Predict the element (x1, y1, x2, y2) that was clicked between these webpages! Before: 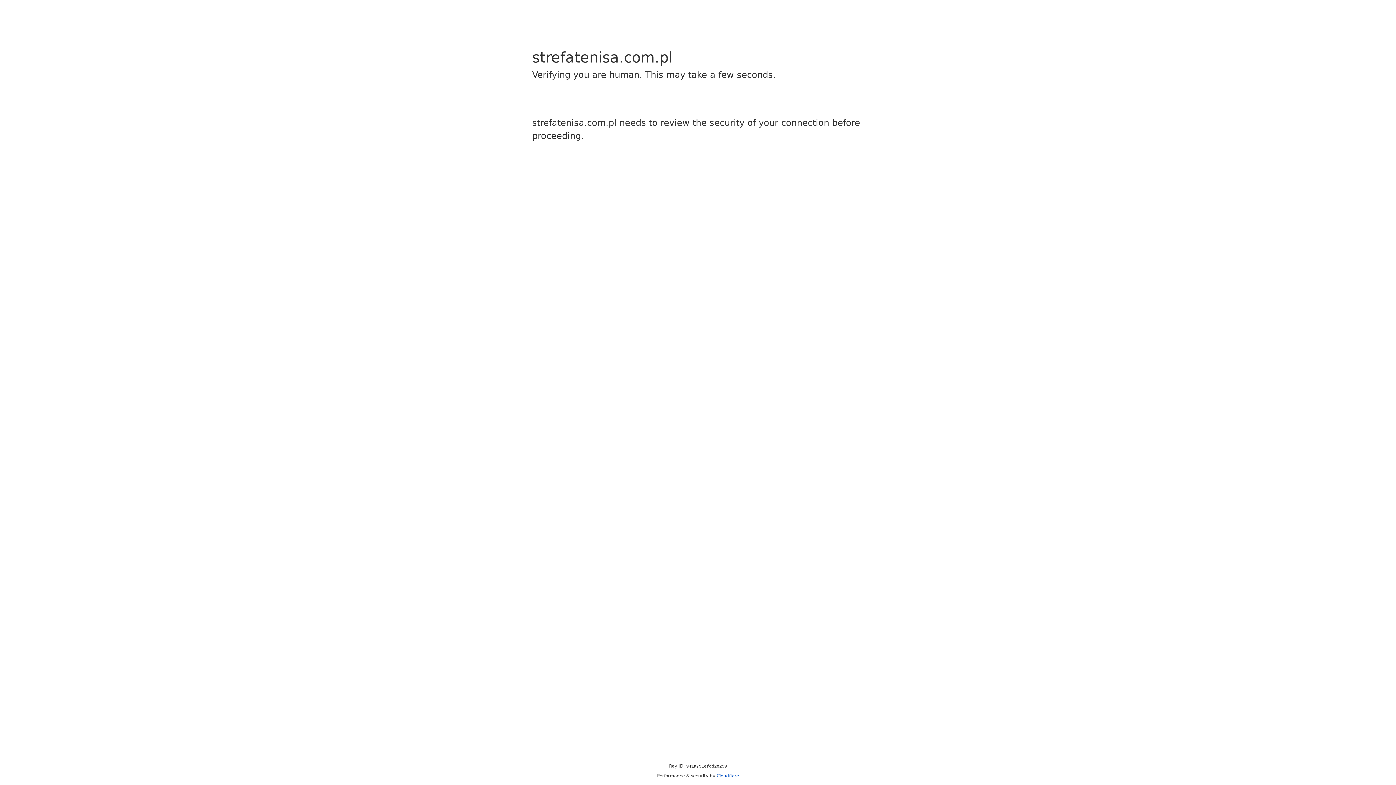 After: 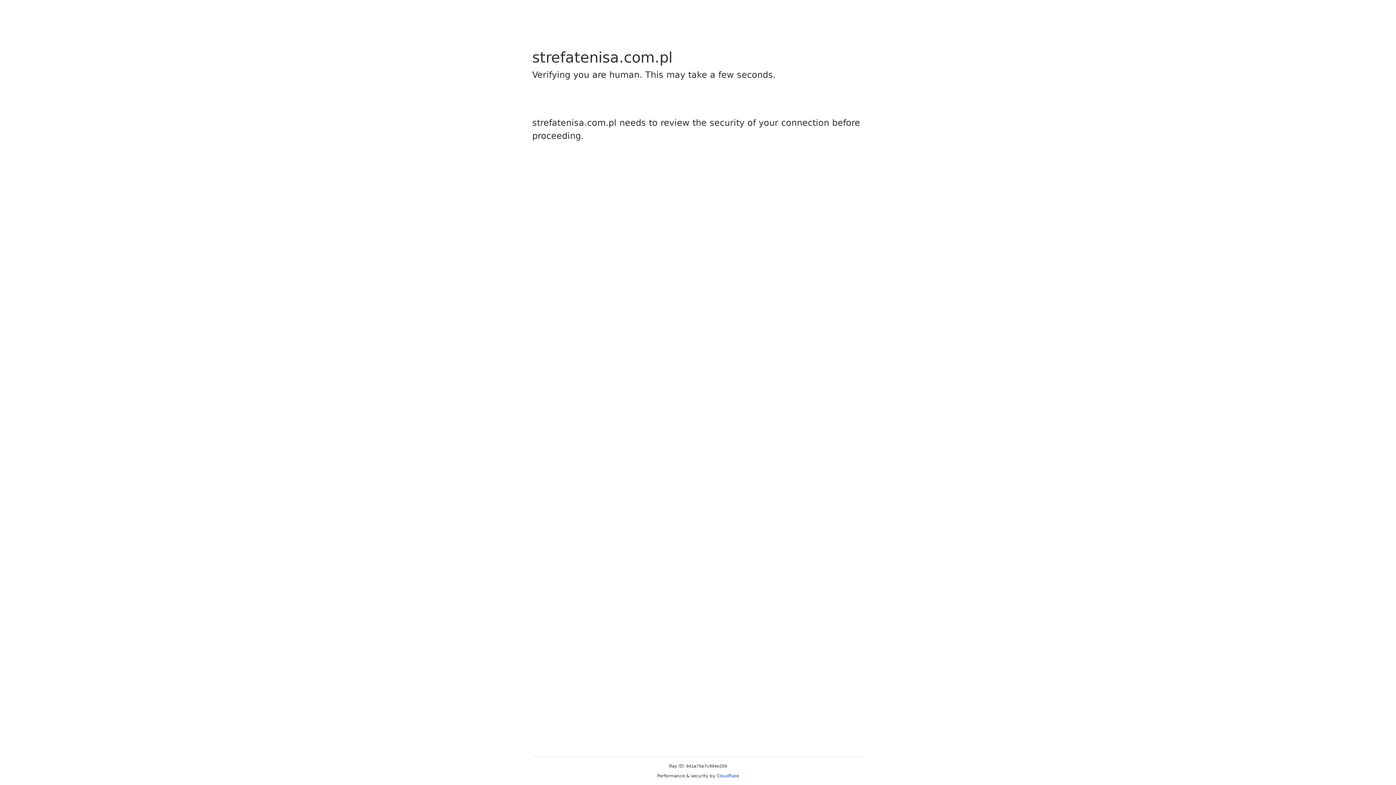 Action: bbox: (716, 773, 739, 778) label: Cloudflare